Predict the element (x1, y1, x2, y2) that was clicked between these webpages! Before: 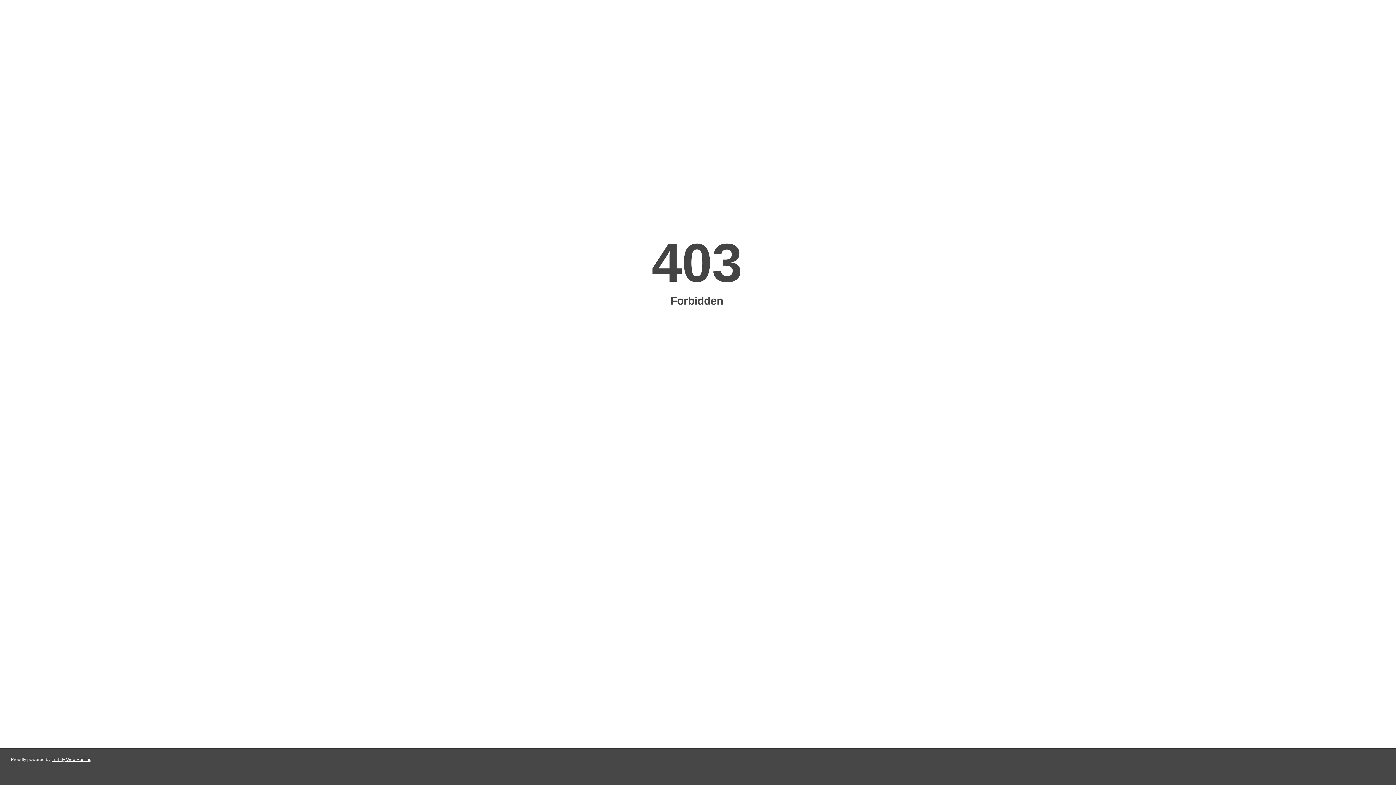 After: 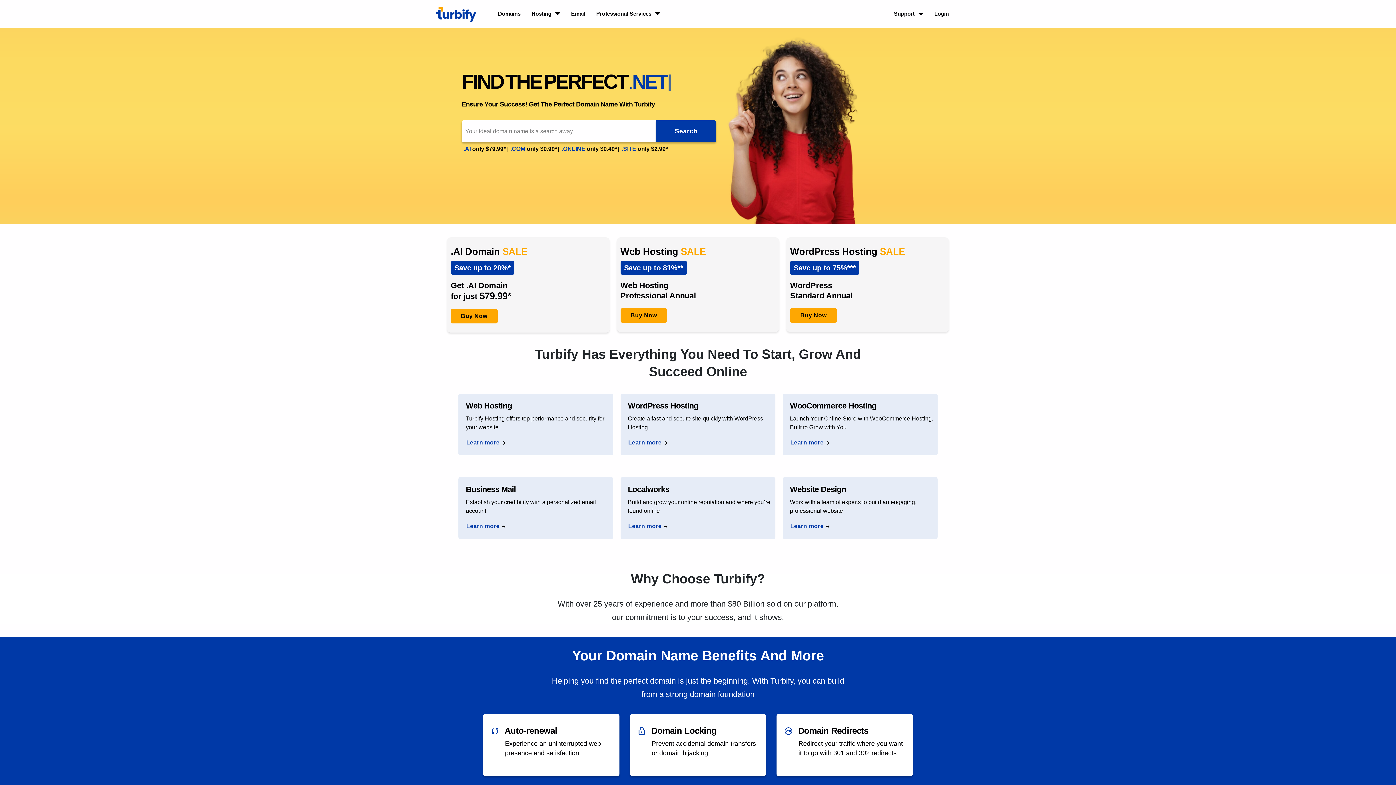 Action: bbox: (51, 757, 91, 762) label: Turbify Web Hosting